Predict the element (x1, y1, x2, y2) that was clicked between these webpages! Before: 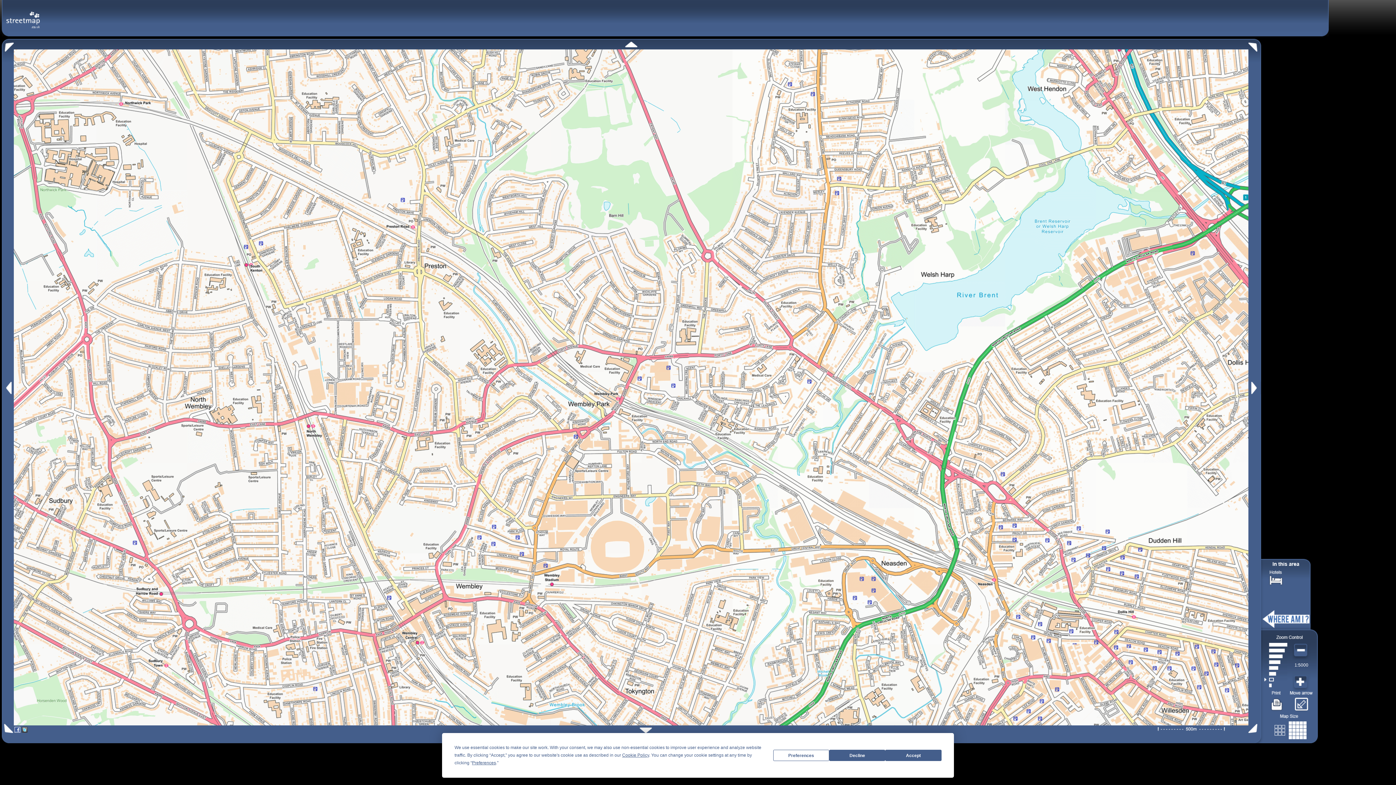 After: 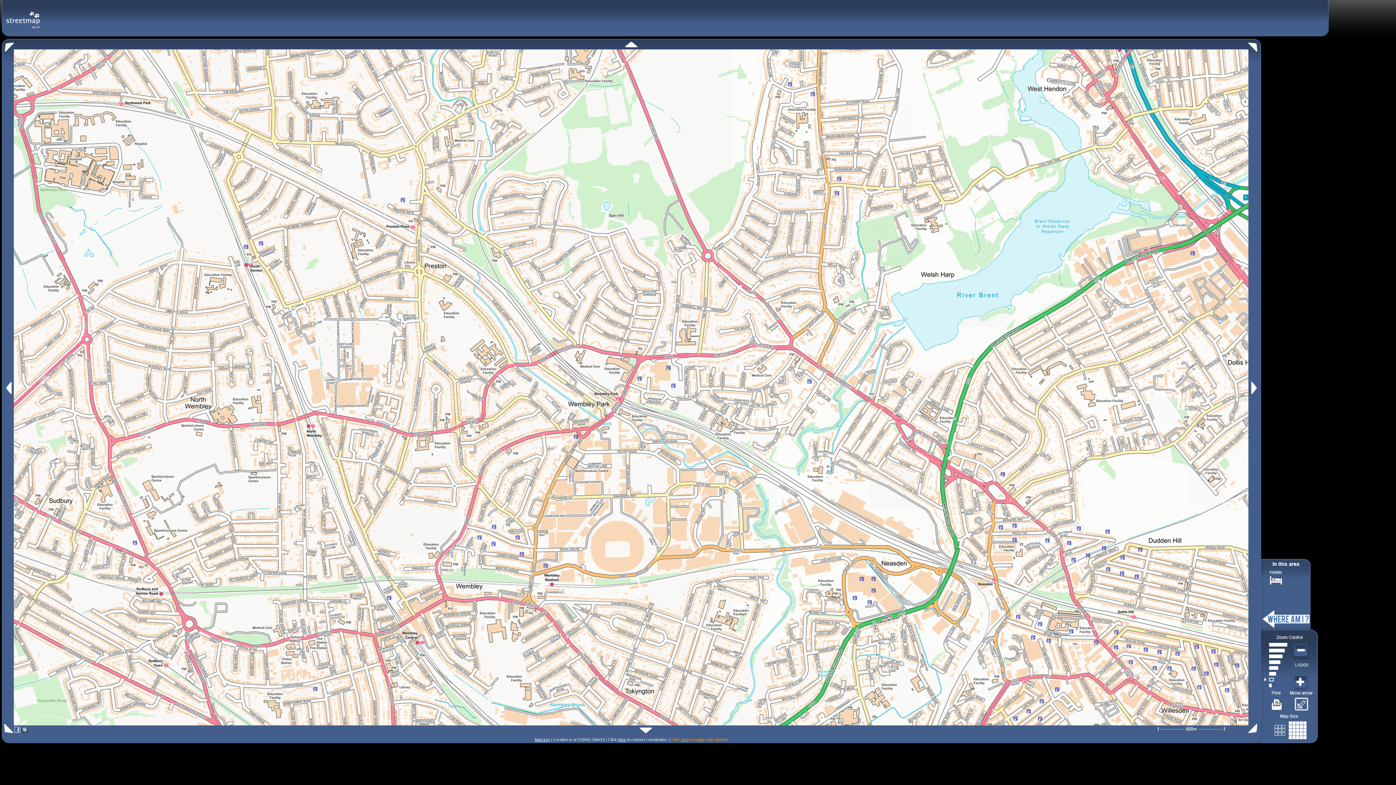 Action: label: Accept bbox: (885, 750, 941, 761)